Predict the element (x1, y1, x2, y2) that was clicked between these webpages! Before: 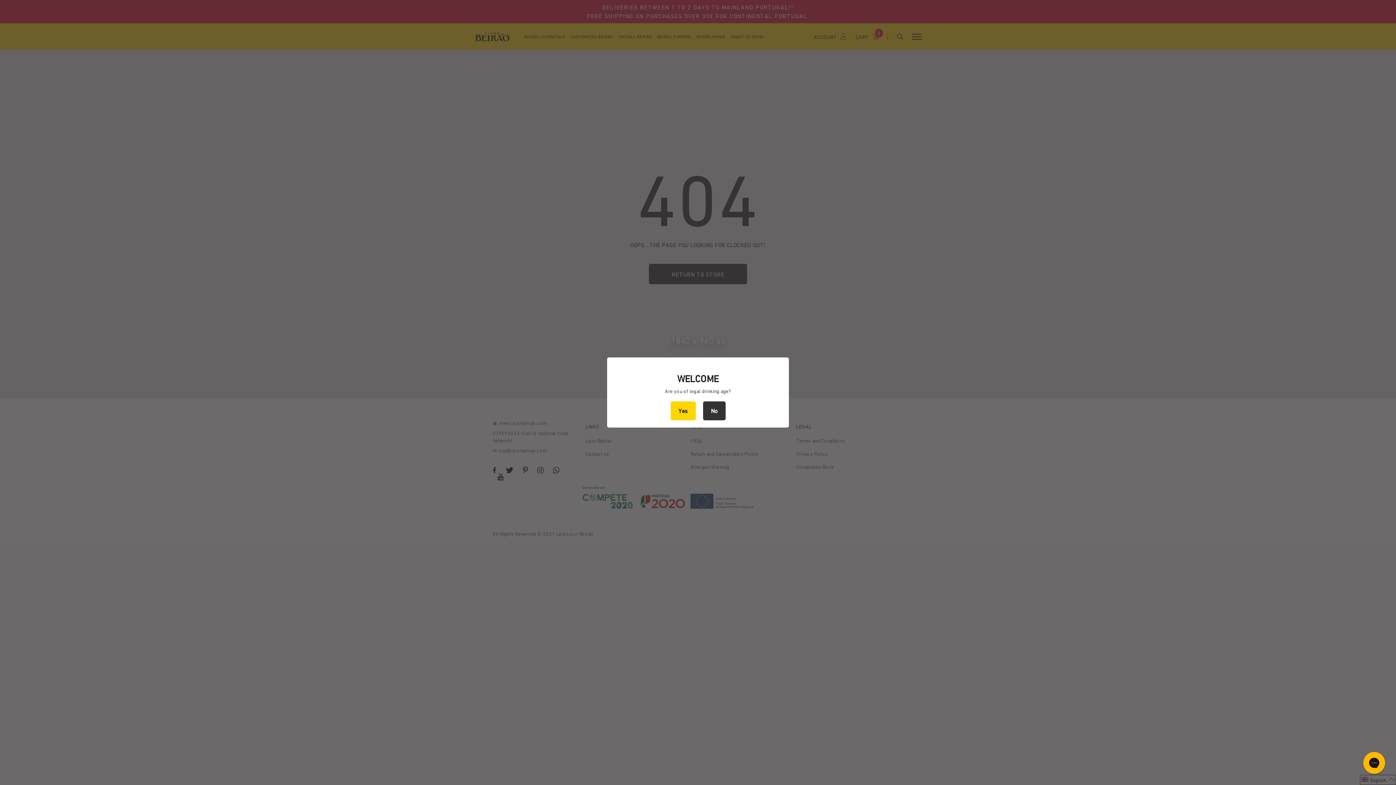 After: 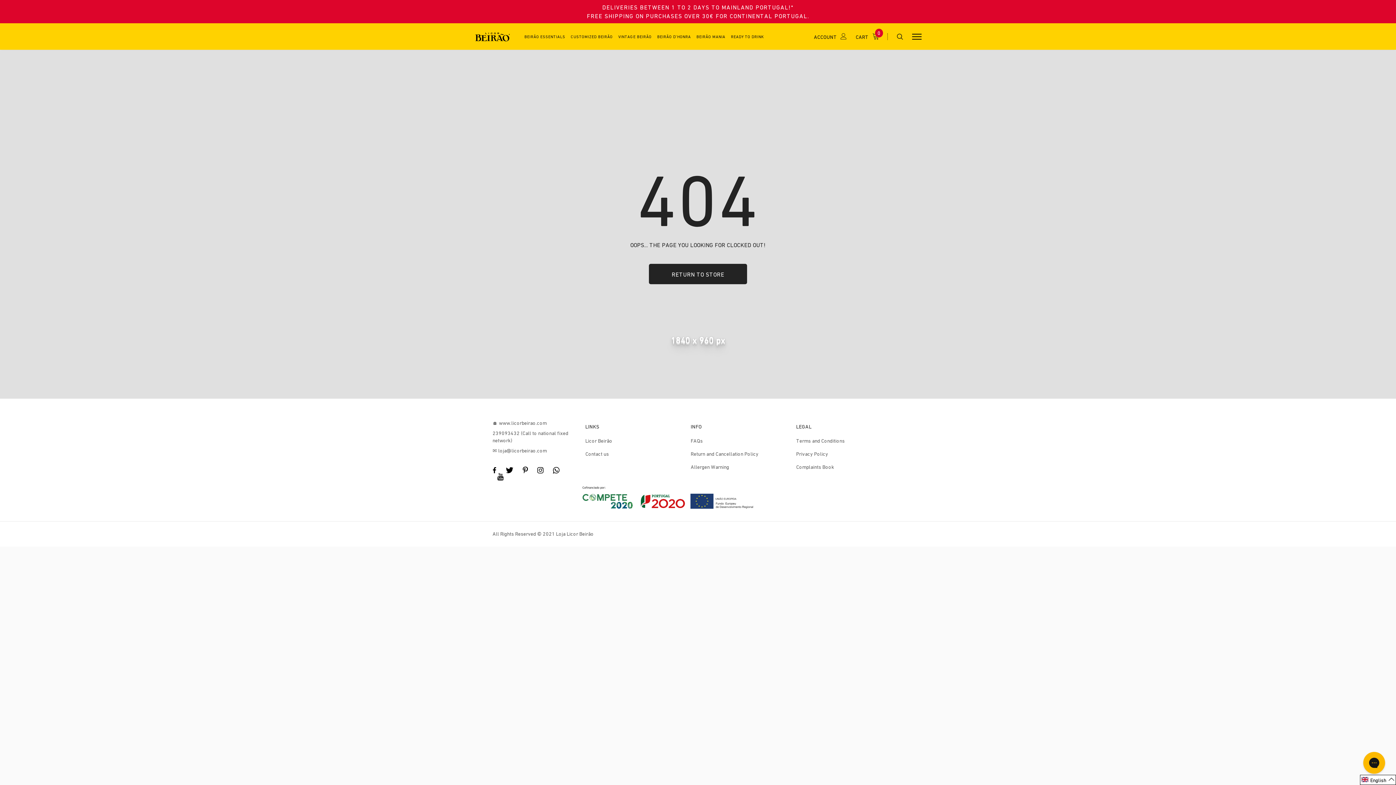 Action: label: Yes bbox: (670, 401, 695, 420)